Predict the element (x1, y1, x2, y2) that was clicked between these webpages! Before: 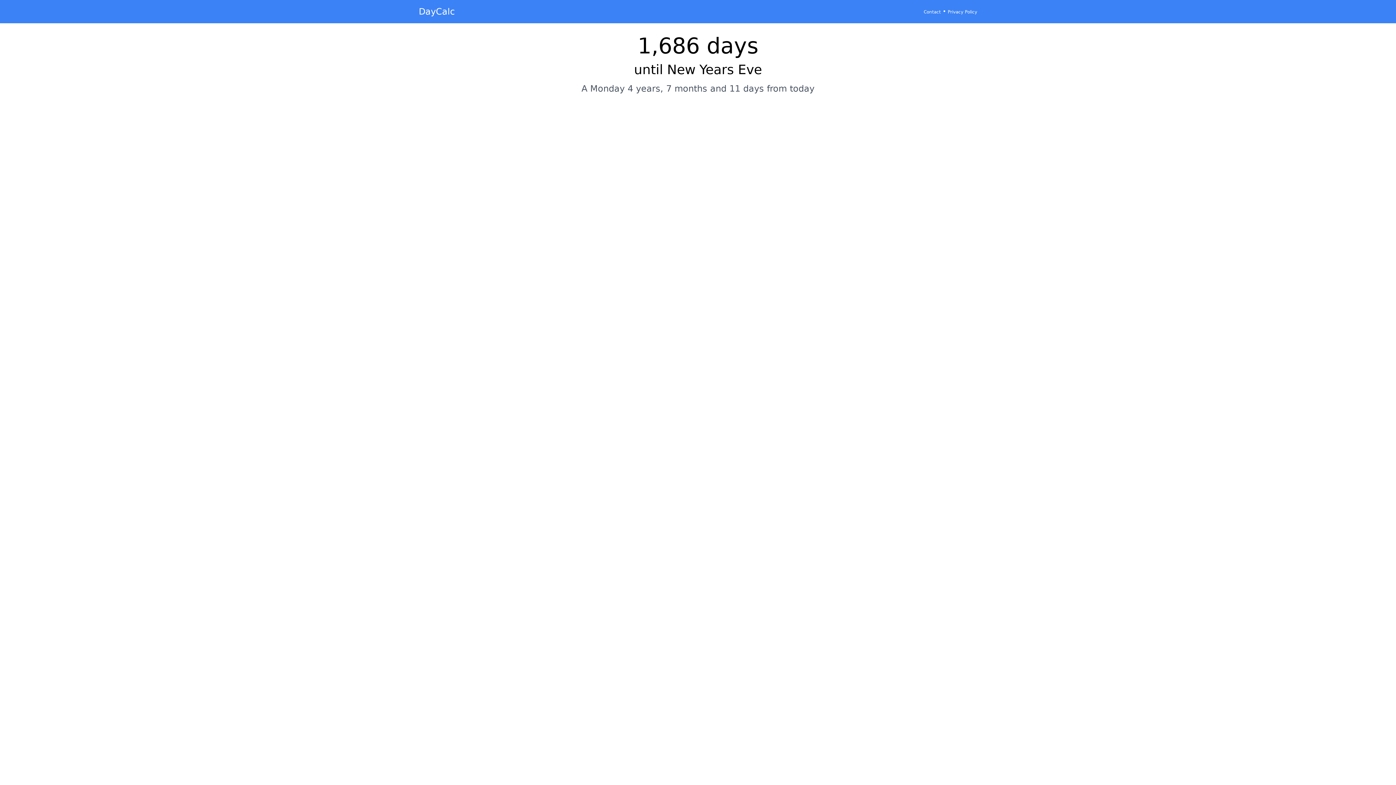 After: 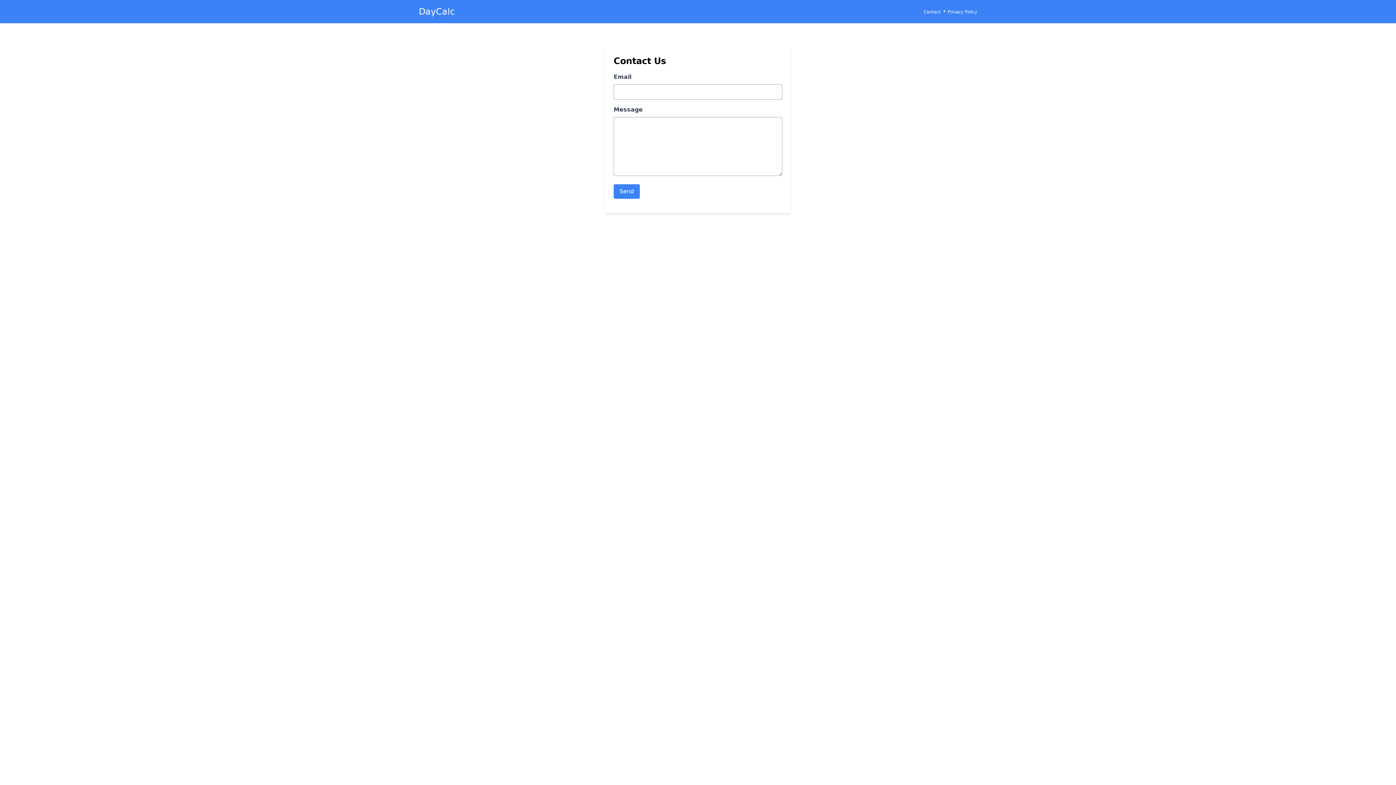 Action: bbox: (924, 9, 941, 14) label: Contact